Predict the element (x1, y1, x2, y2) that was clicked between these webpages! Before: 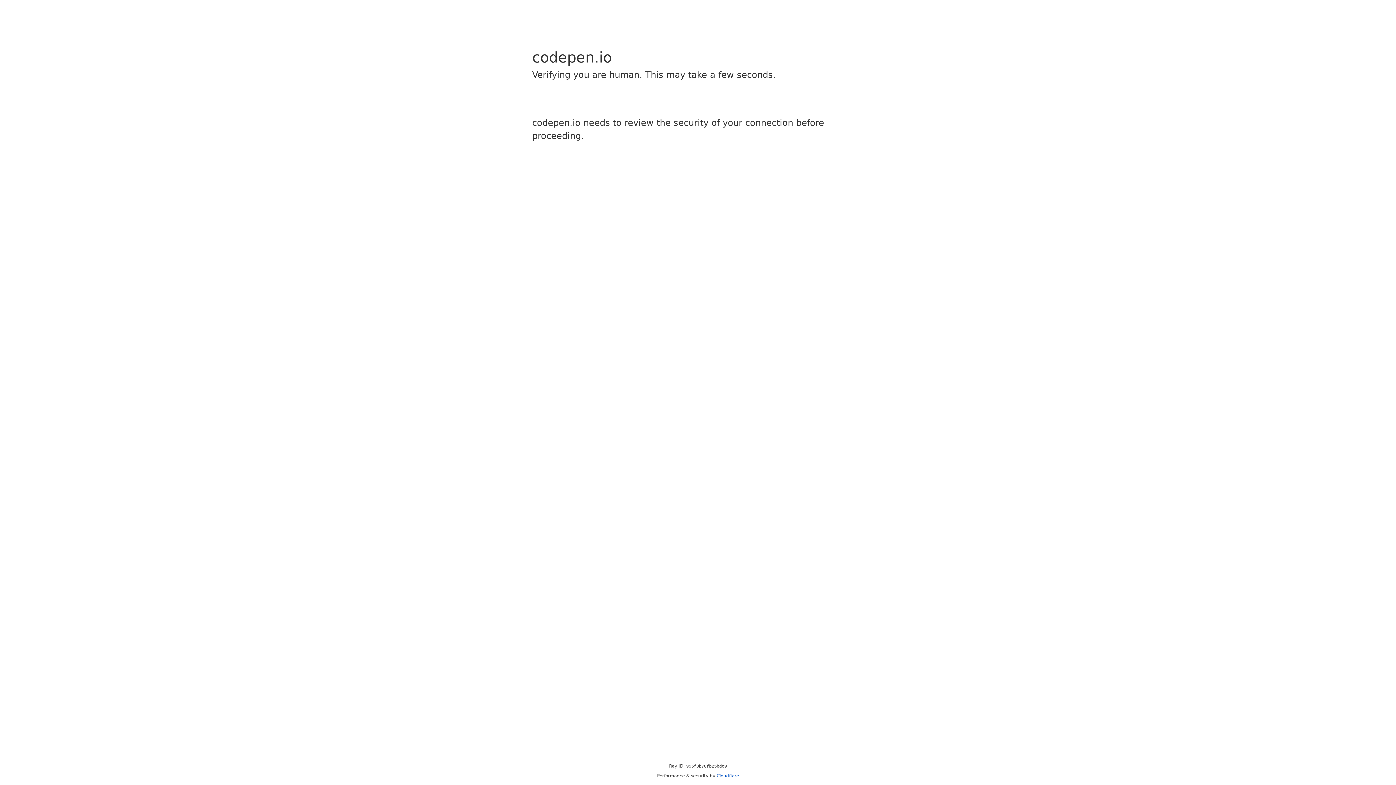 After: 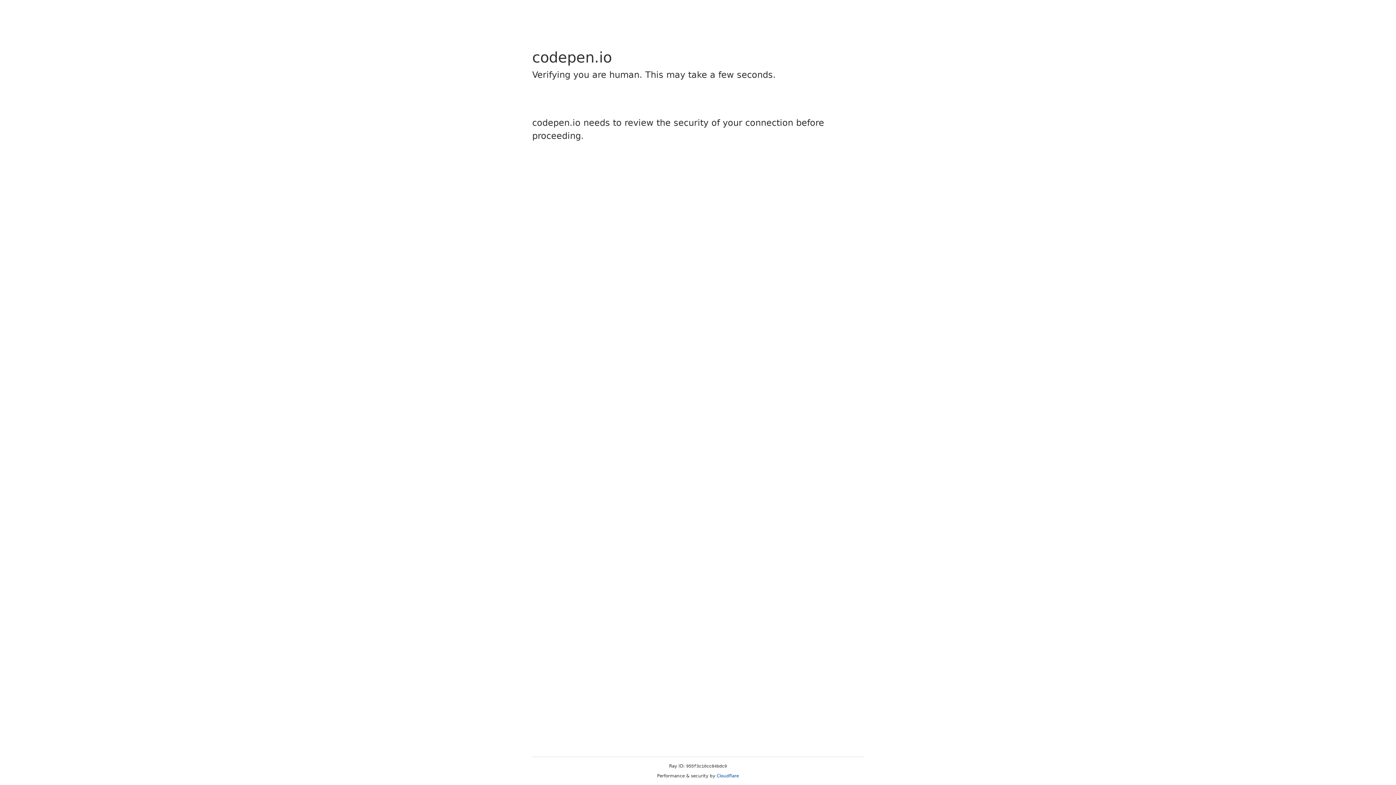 Action: label: Cloudflare bbox: (716, 773, 739, 778)